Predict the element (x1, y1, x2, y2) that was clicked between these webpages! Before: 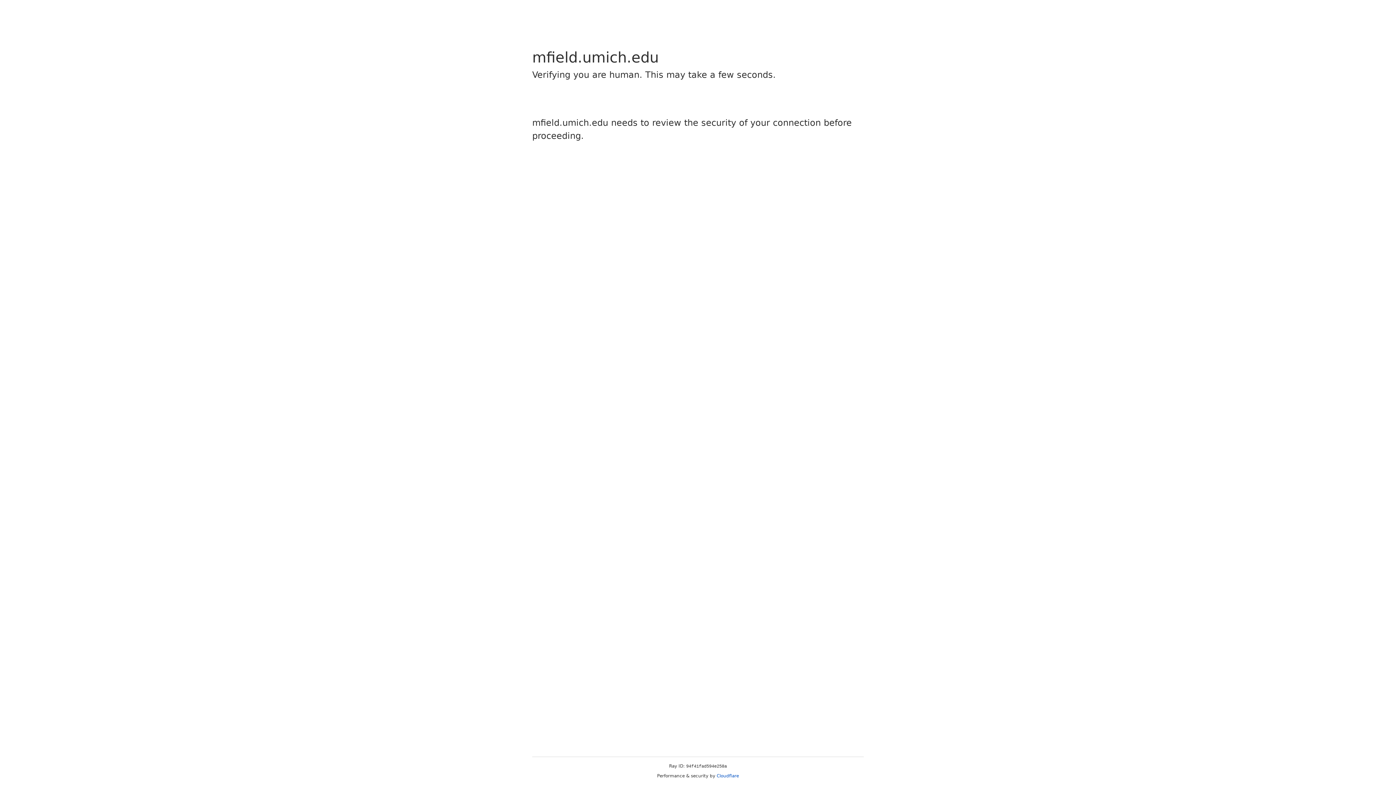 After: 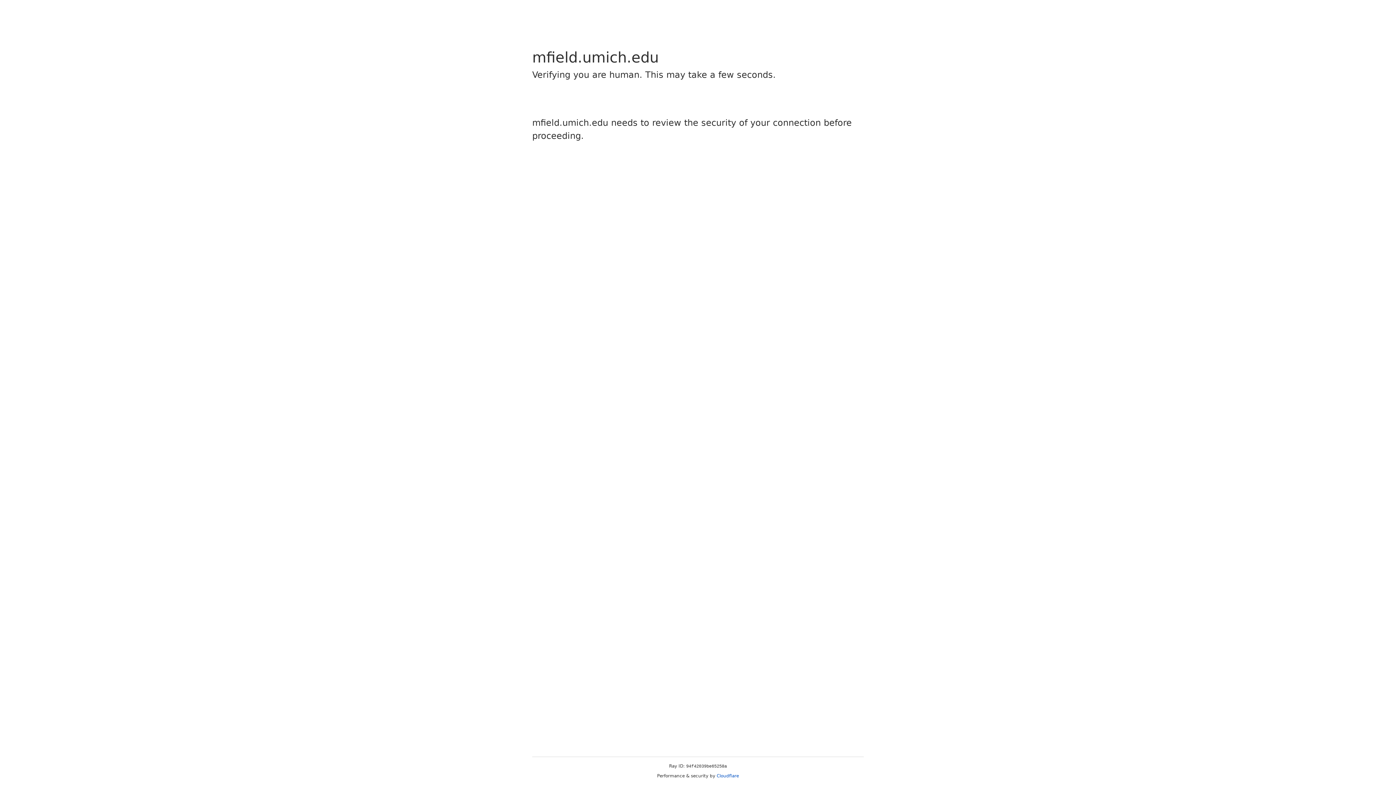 Action: label: Cloudflare bbox: (716, 773, 739, 778)